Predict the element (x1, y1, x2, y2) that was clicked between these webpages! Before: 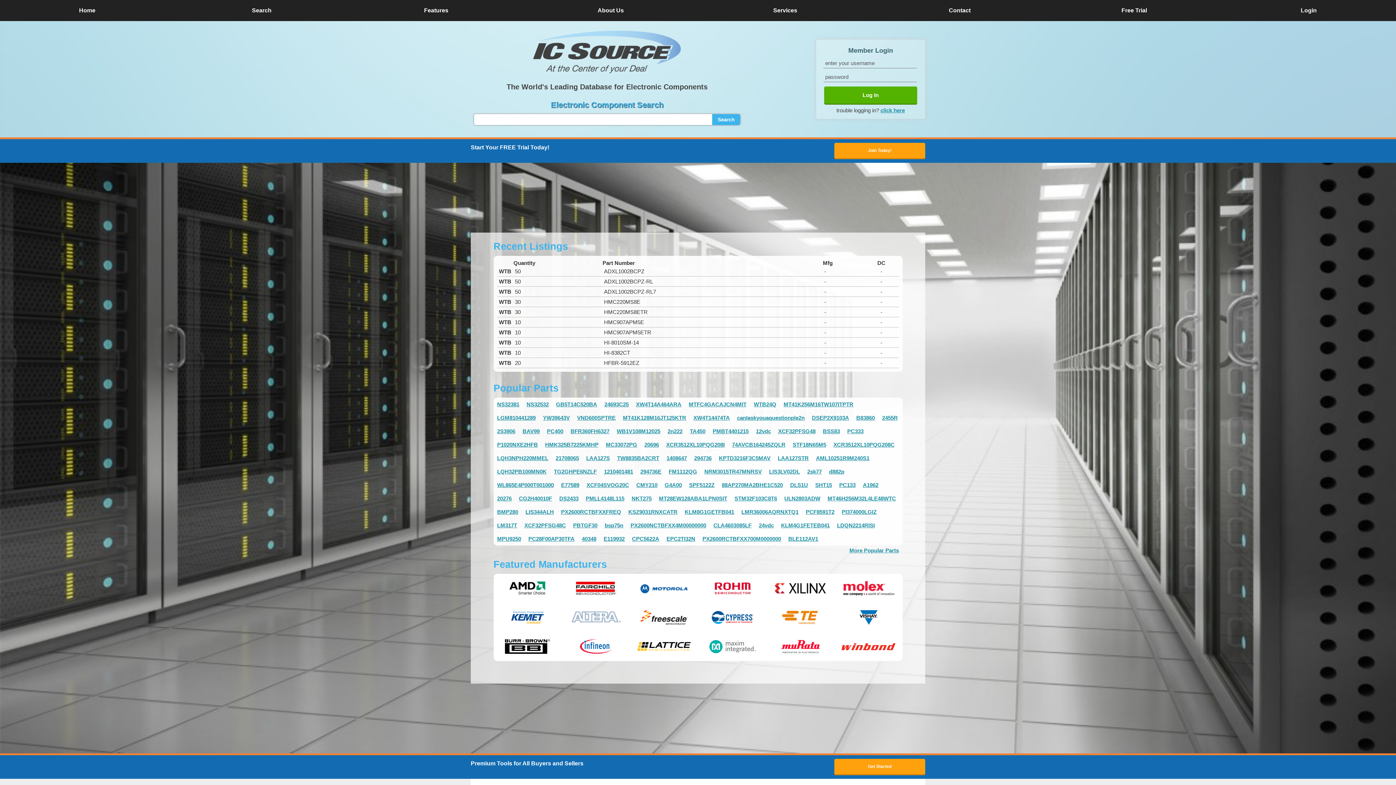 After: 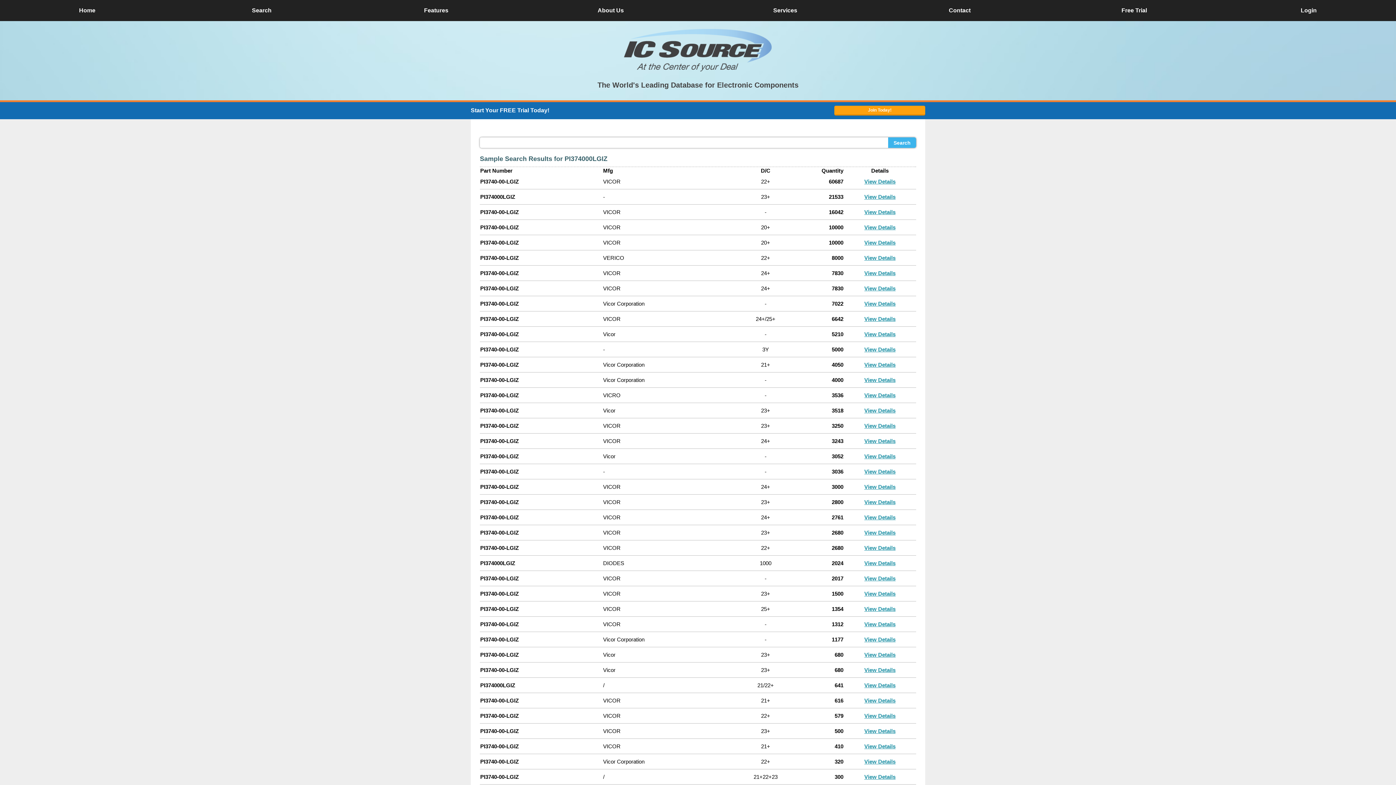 Action: label: PI374000LGIZ bbox: (842, 508, 876, 515)